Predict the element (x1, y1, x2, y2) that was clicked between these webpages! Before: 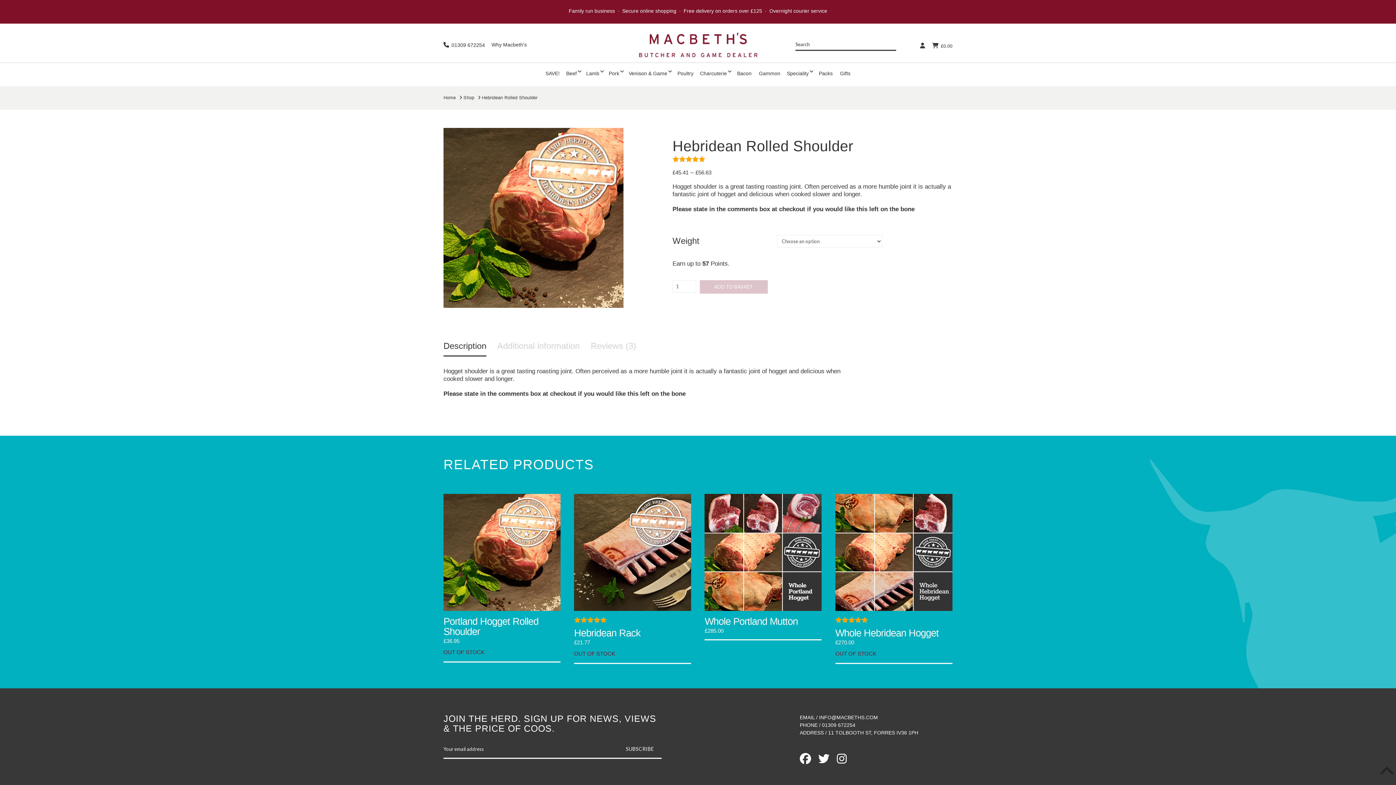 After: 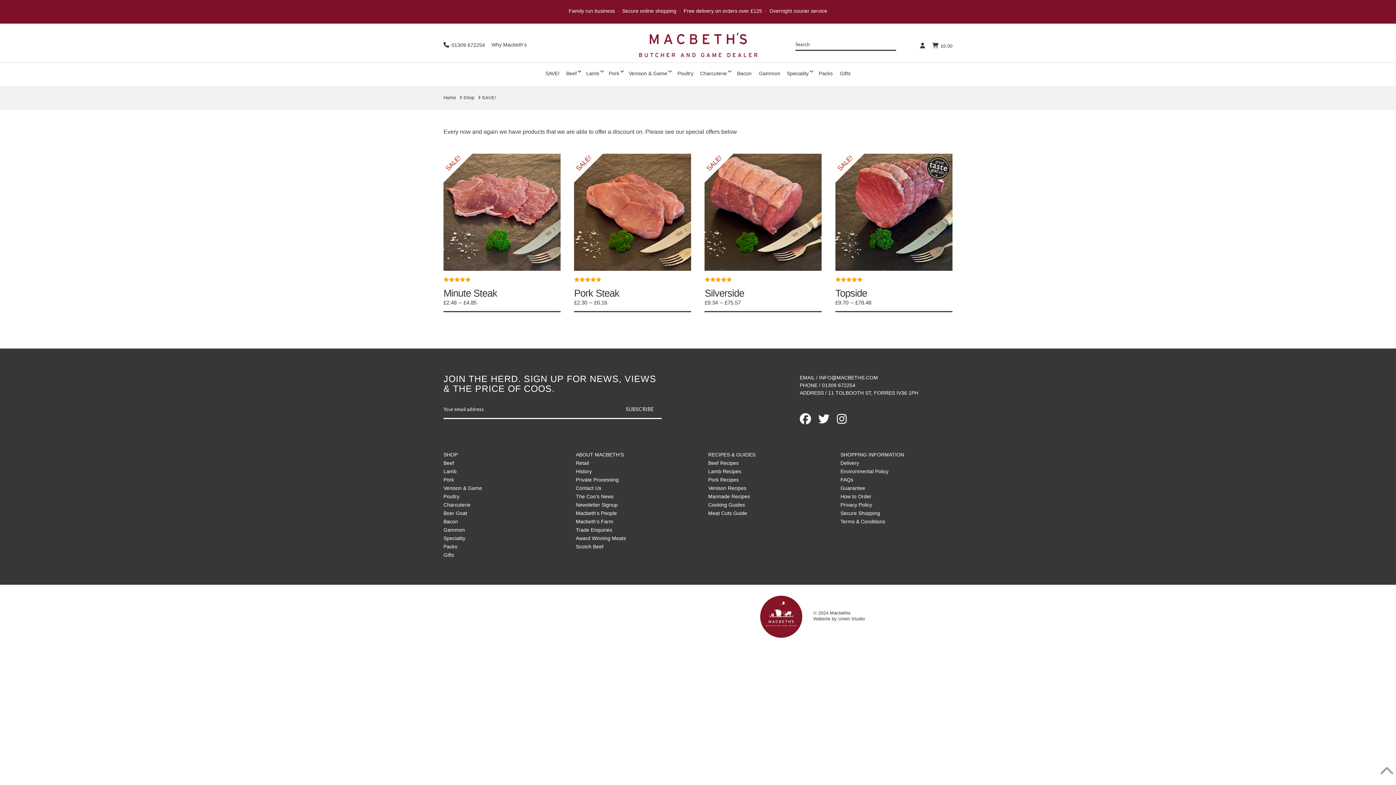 Action: bbox: (542, 62, 563, 86) label: SAVE!